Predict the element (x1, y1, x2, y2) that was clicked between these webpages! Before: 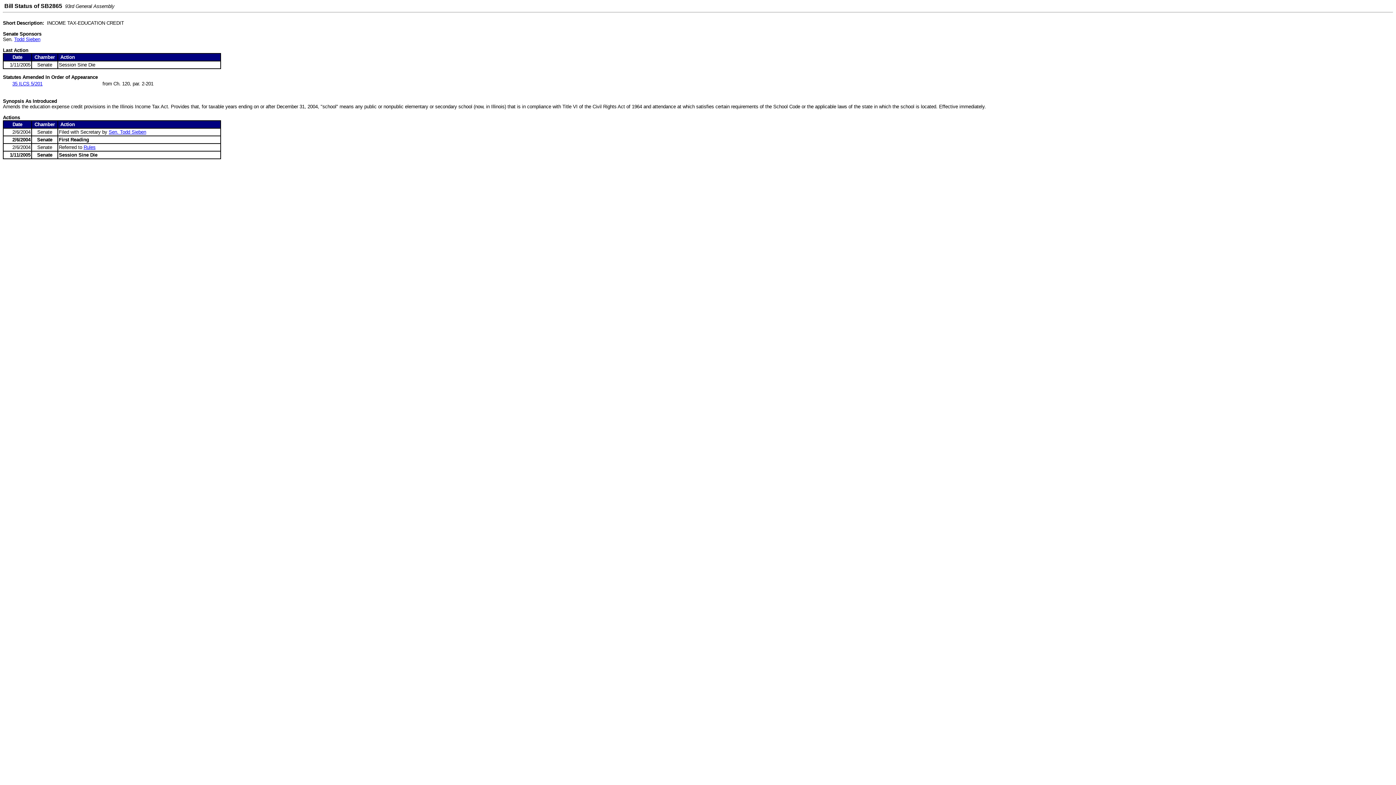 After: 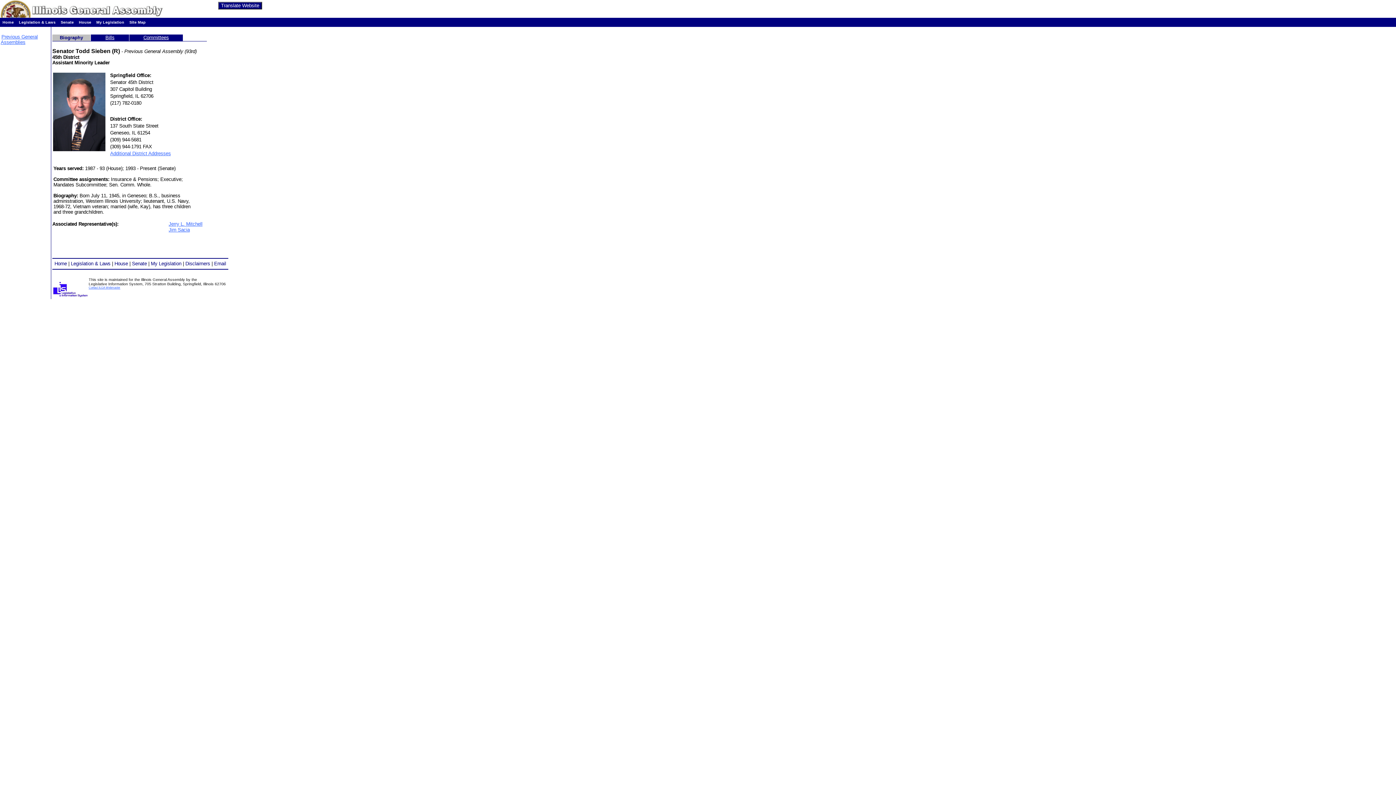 Action: label: Todd Sieben bbox: (14, 36, 40, 42)